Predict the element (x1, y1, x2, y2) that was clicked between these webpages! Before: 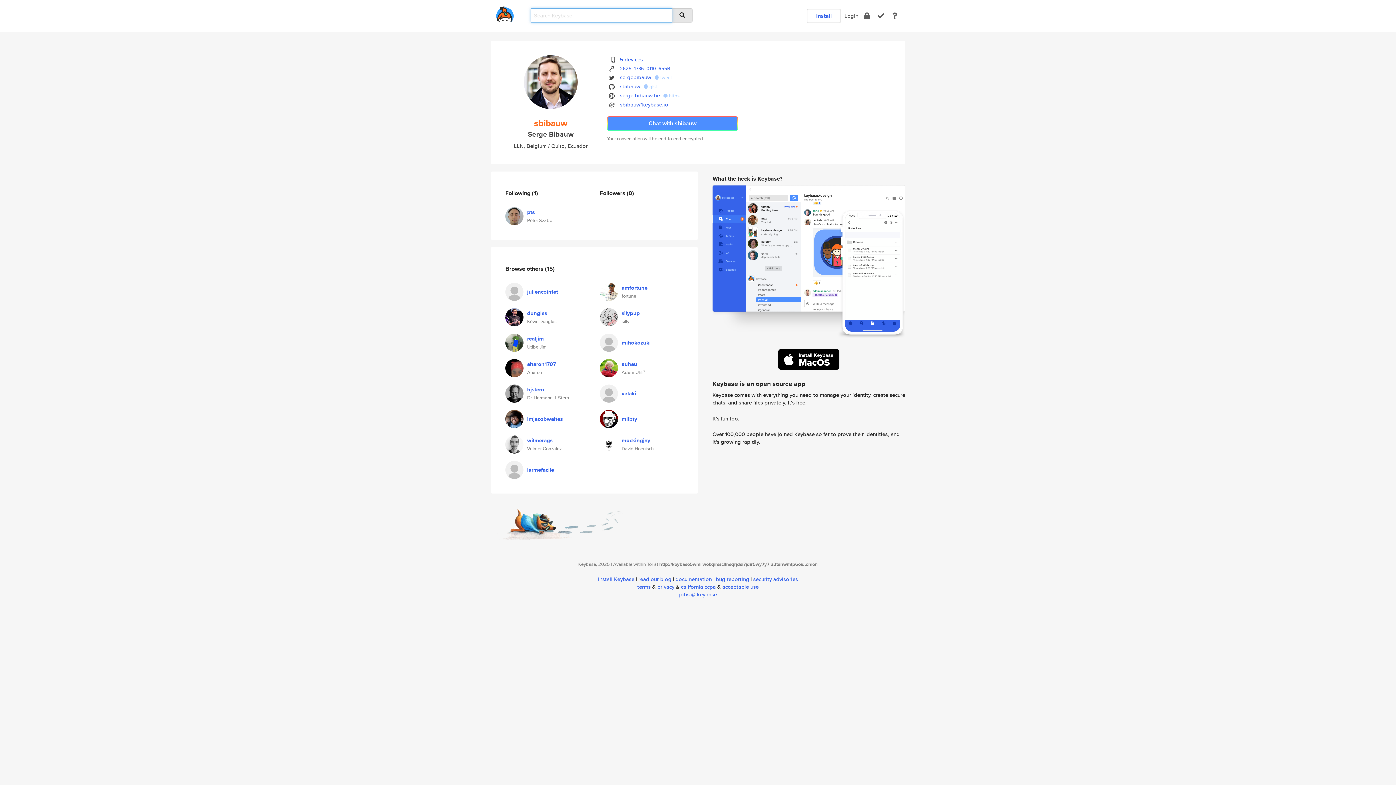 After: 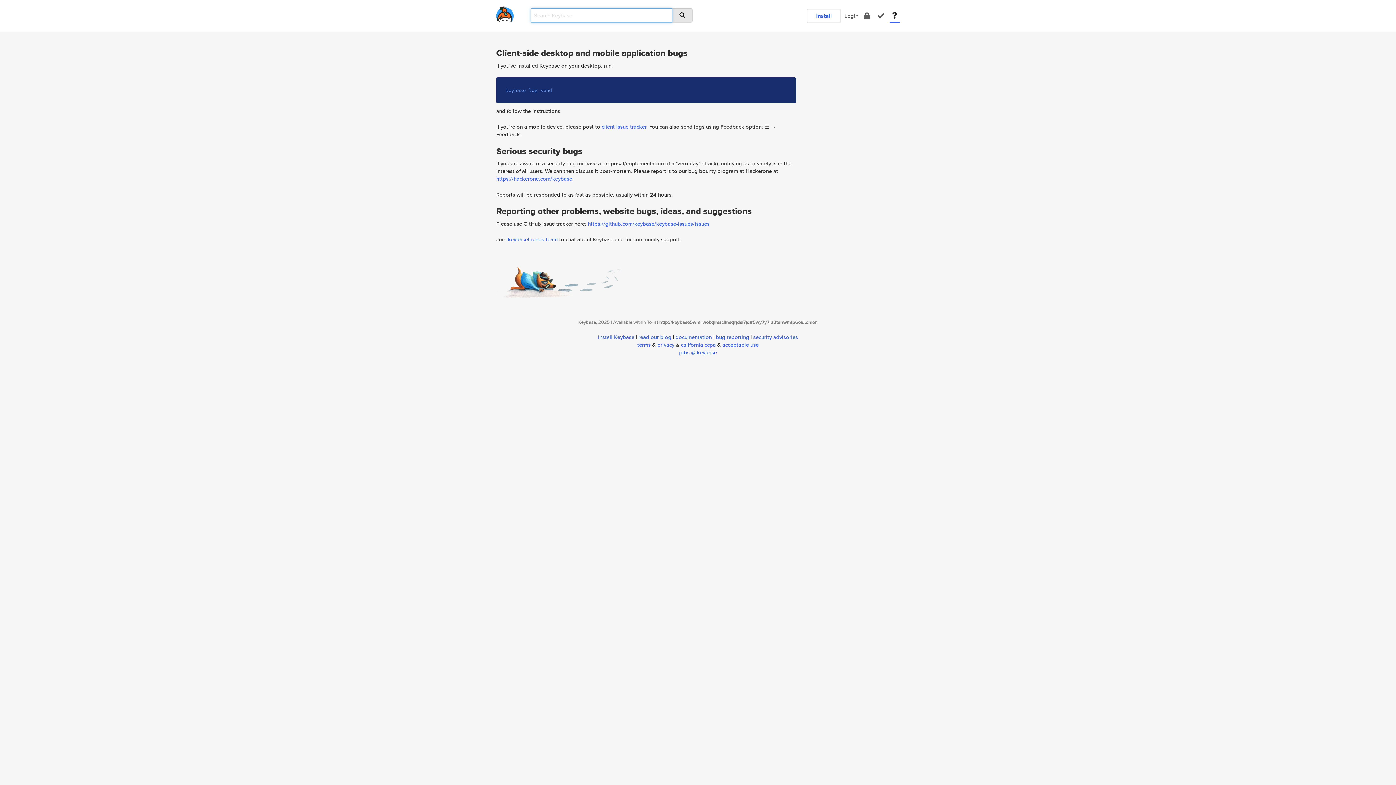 Action: label: bug reporting bbox: (716, 575, 749, 583)